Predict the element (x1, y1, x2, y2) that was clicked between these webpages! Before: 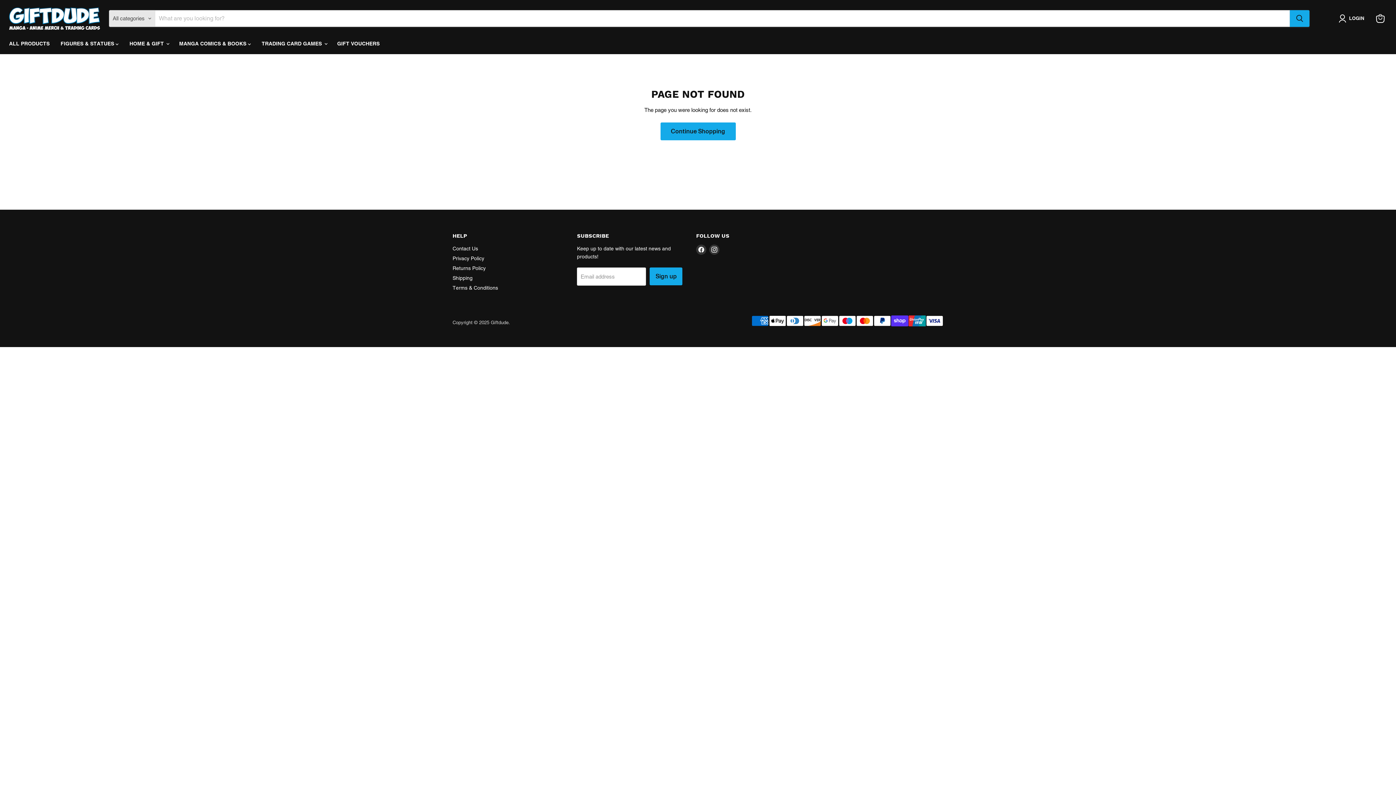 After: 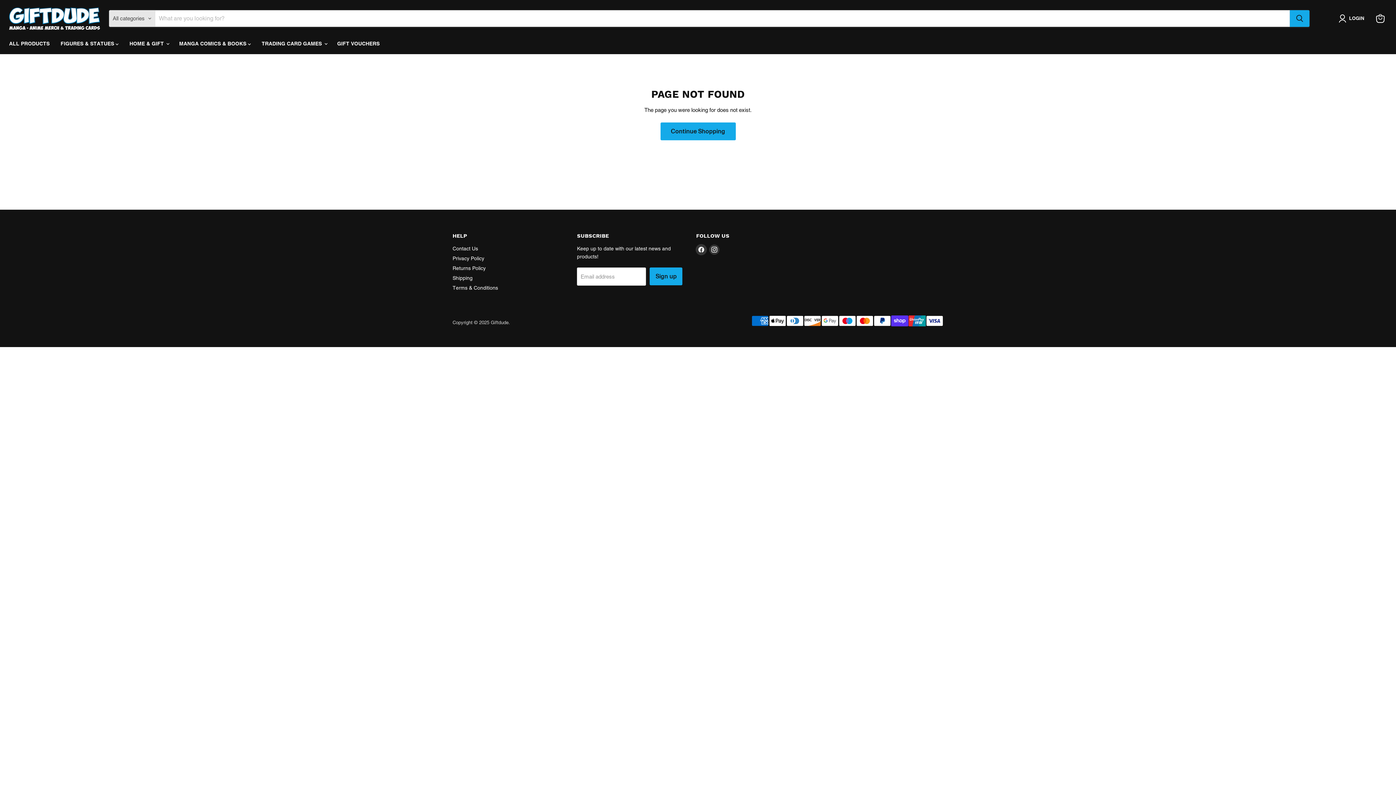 Action: label: Find us on Facebook bbox: (696, 244, 706, 254)